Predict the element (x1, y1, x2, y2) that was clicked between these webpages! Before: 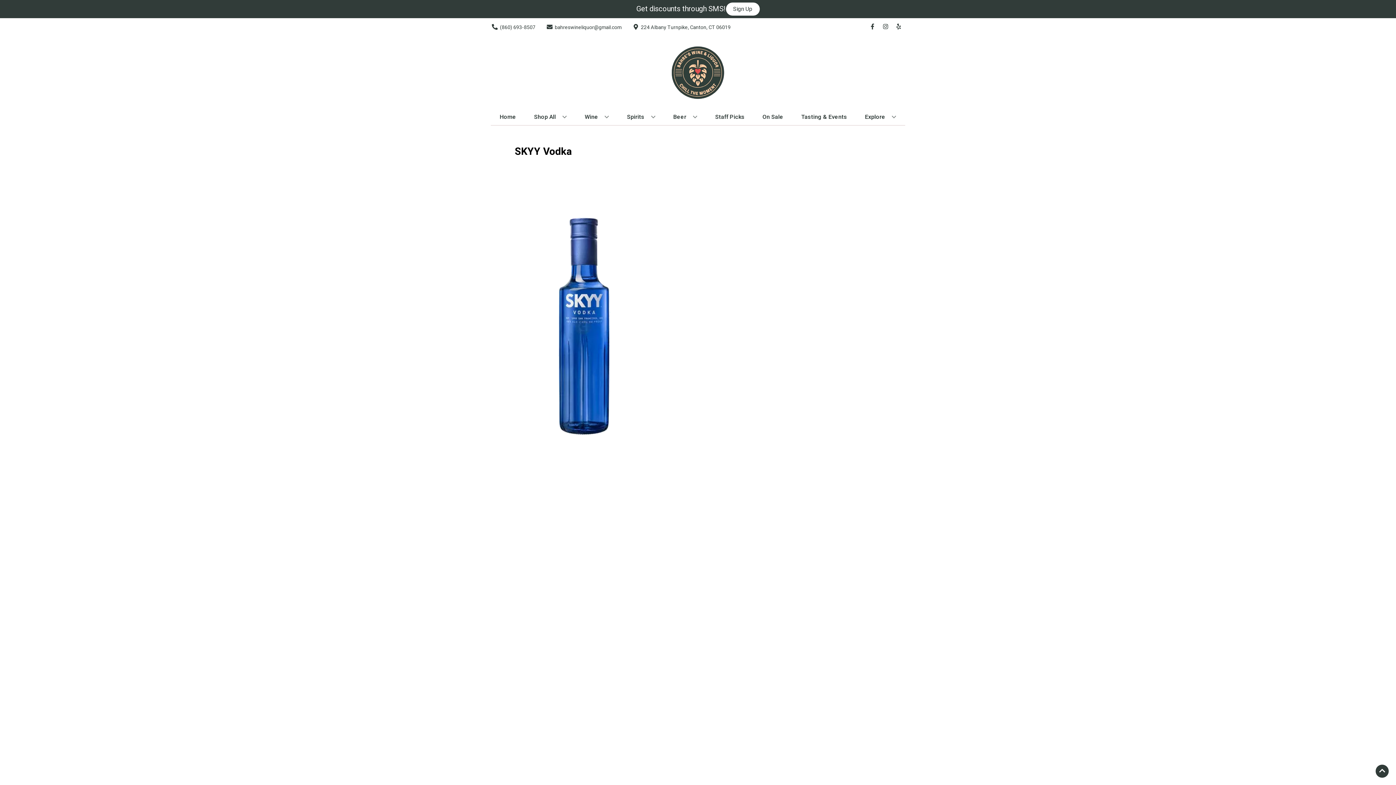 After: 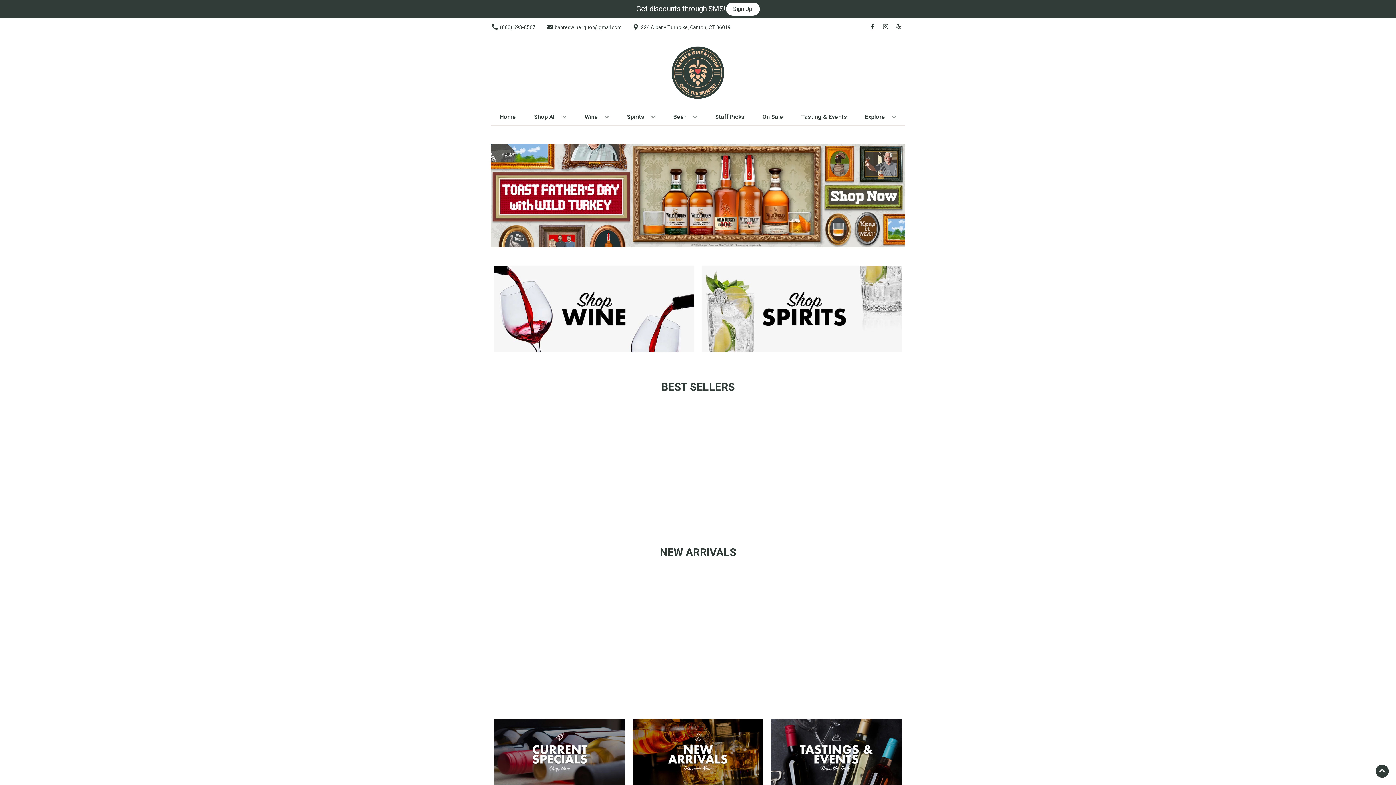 Action: bbox: (625, 36, 770, 109)